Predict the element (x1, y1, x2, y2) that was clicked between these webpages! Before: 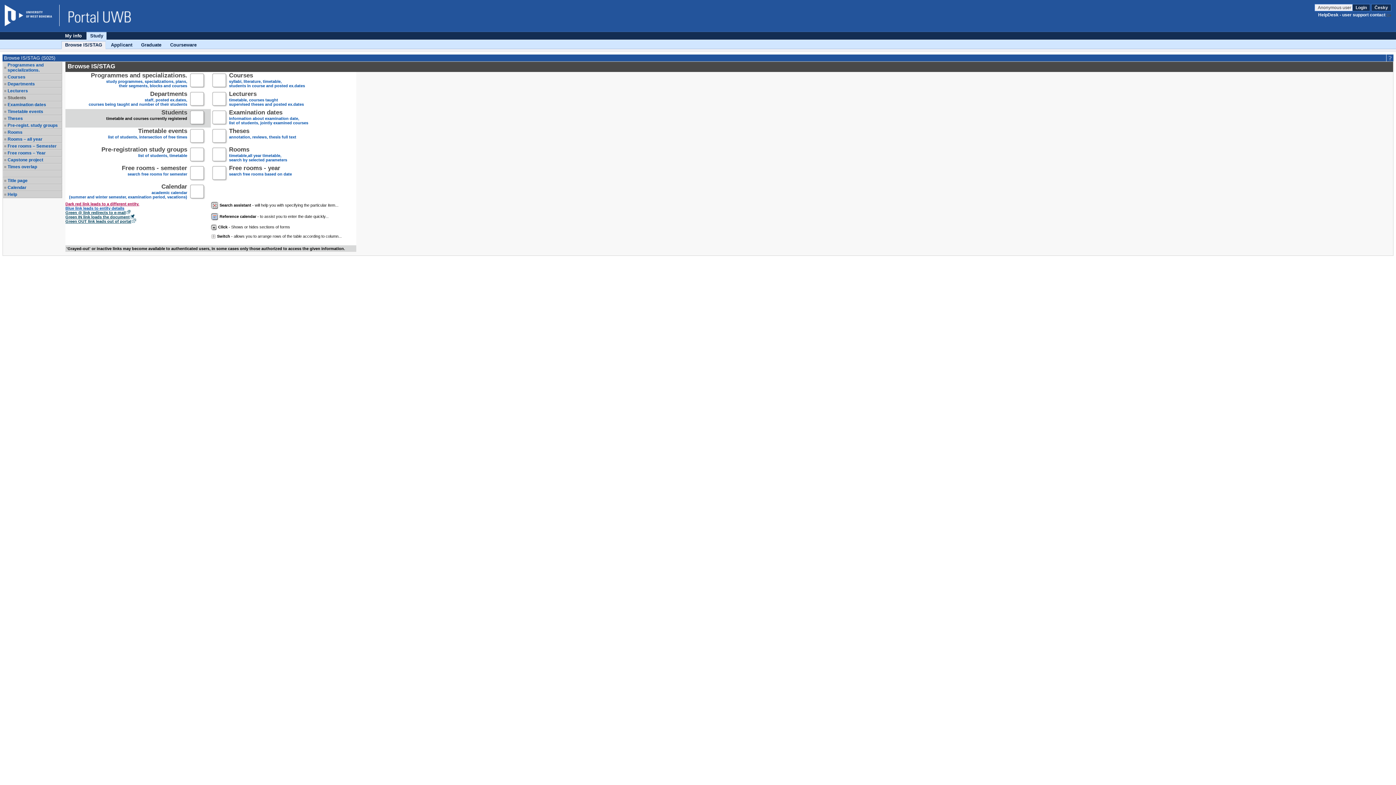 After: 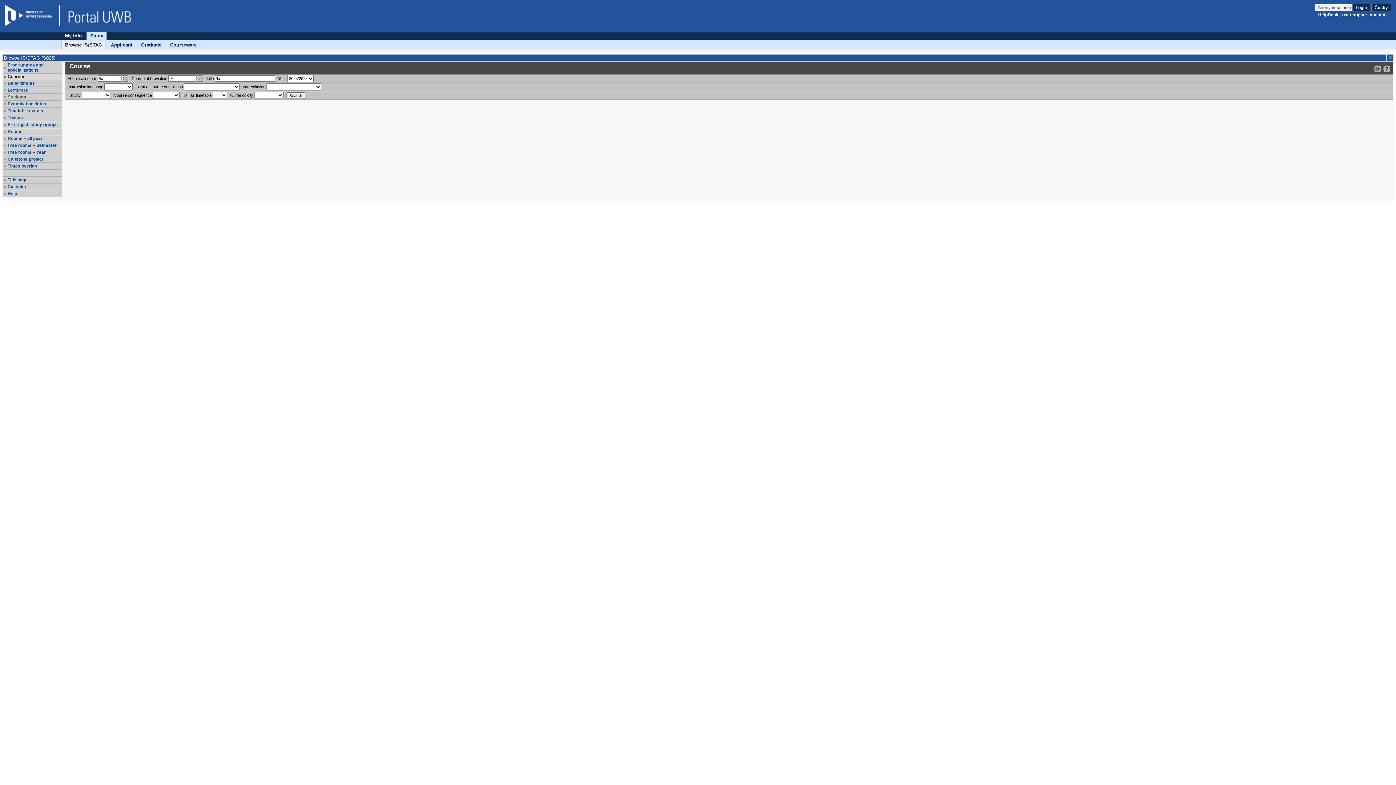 Action: label: Courses bbox: (7, 74, 61, 79)